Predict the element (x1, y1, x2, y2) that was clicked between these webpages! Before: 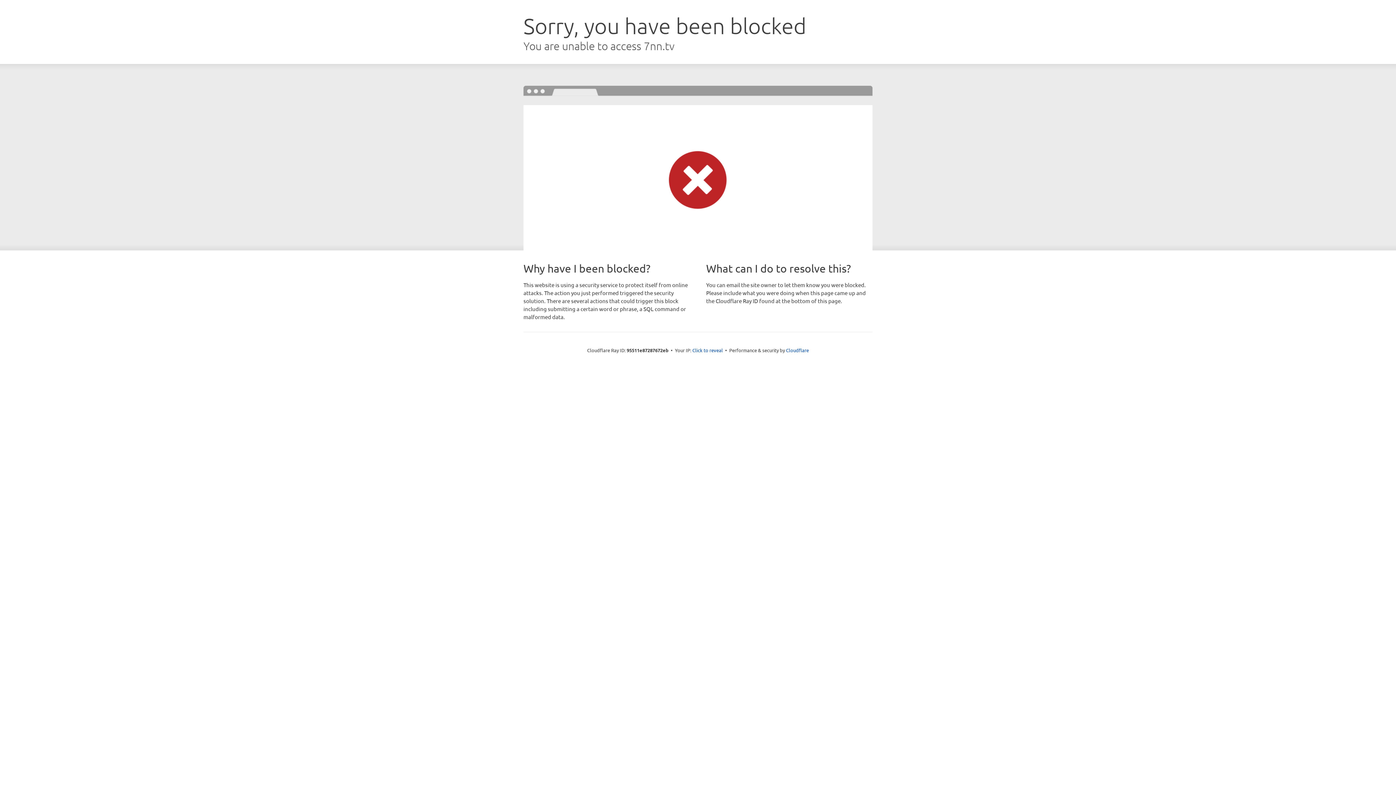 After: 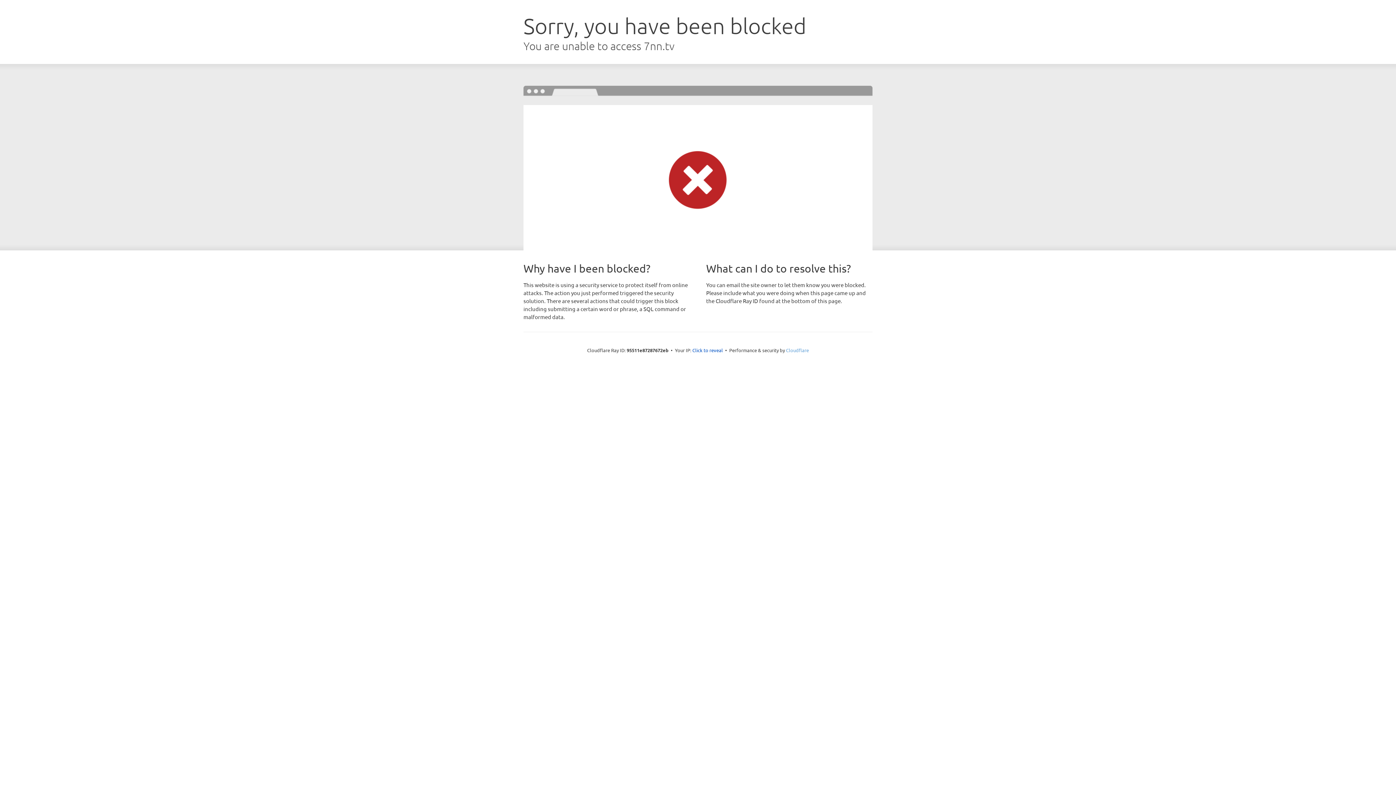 Action: bbox: (786, 347, 809, 353) label: Cloudflare